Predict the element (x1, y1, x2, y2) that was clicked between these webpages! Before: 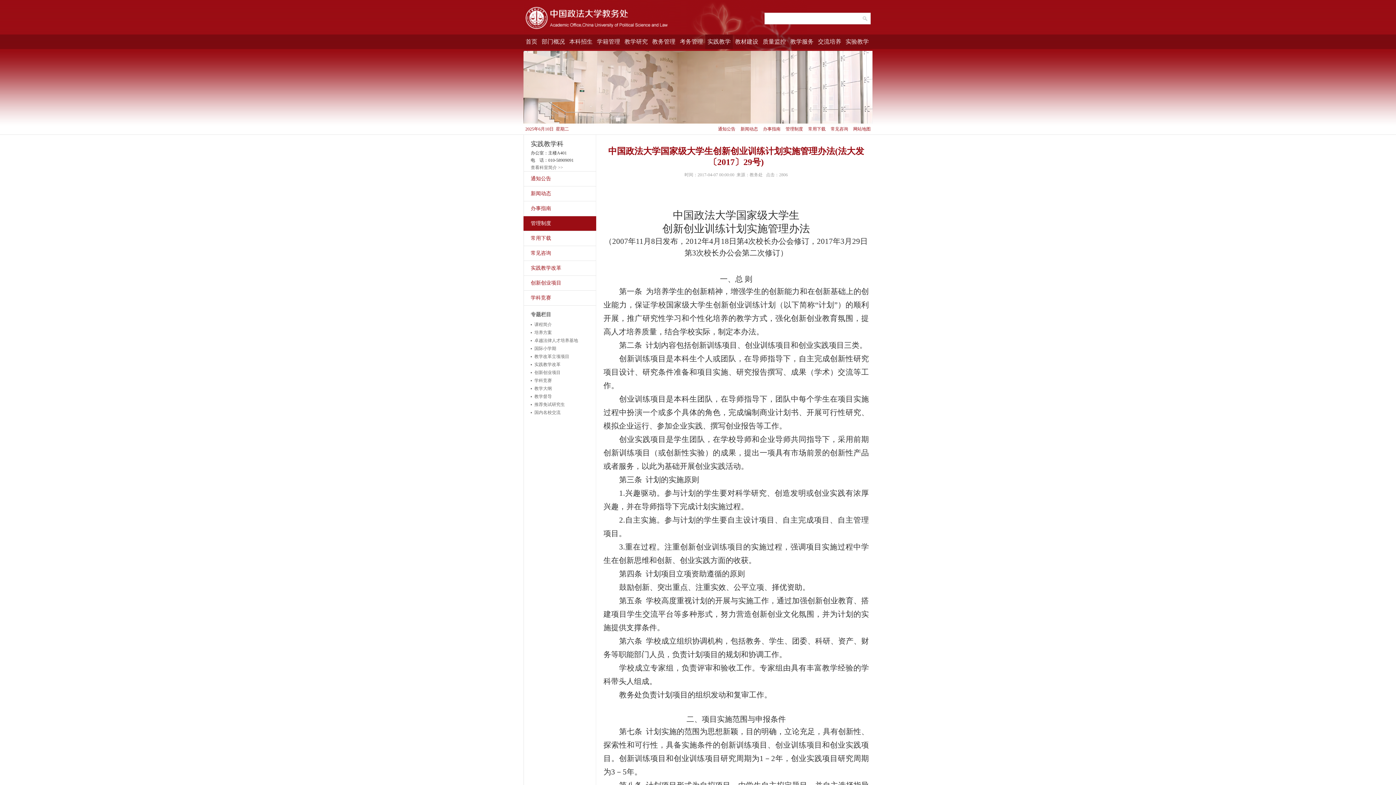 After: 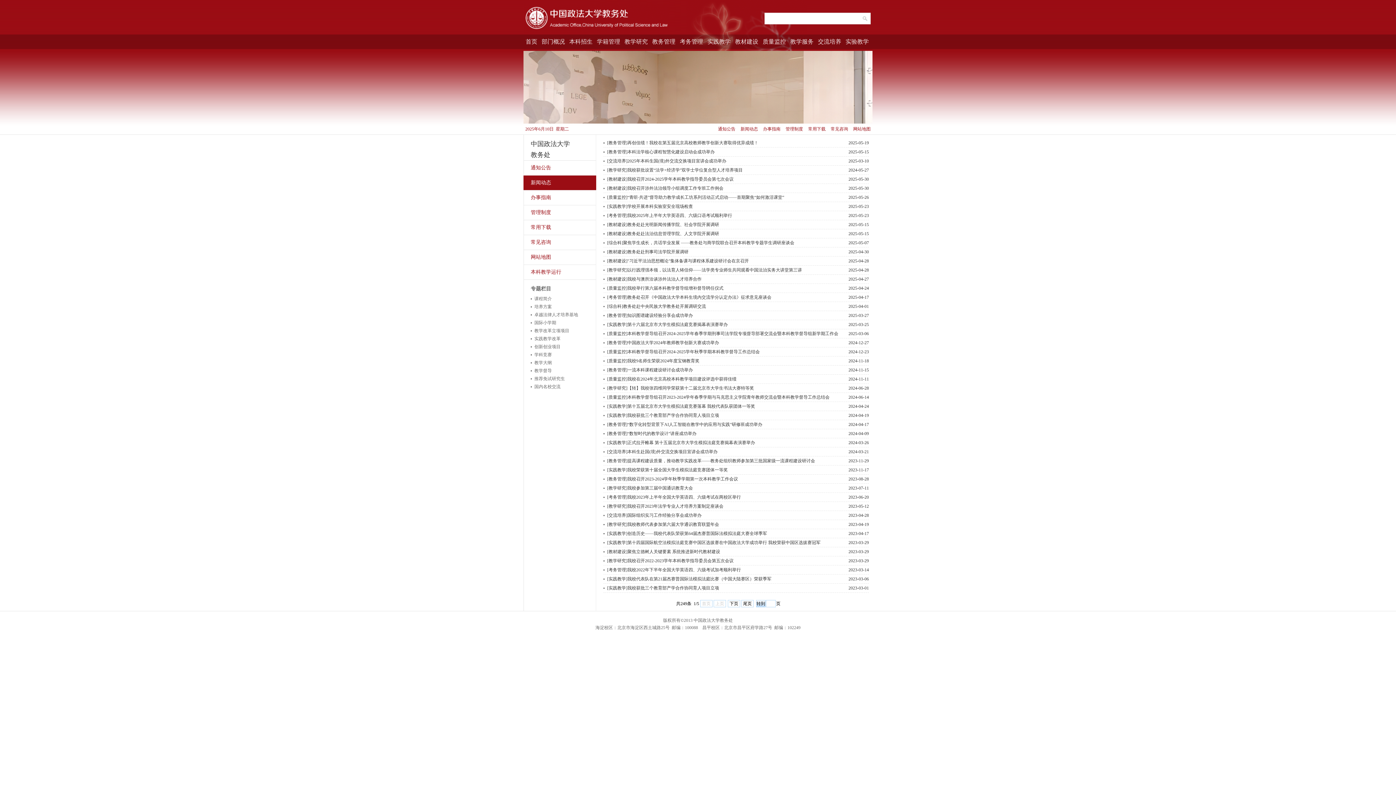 Action: label: 新闻动态 bbox: (740, 126, 758, 131)